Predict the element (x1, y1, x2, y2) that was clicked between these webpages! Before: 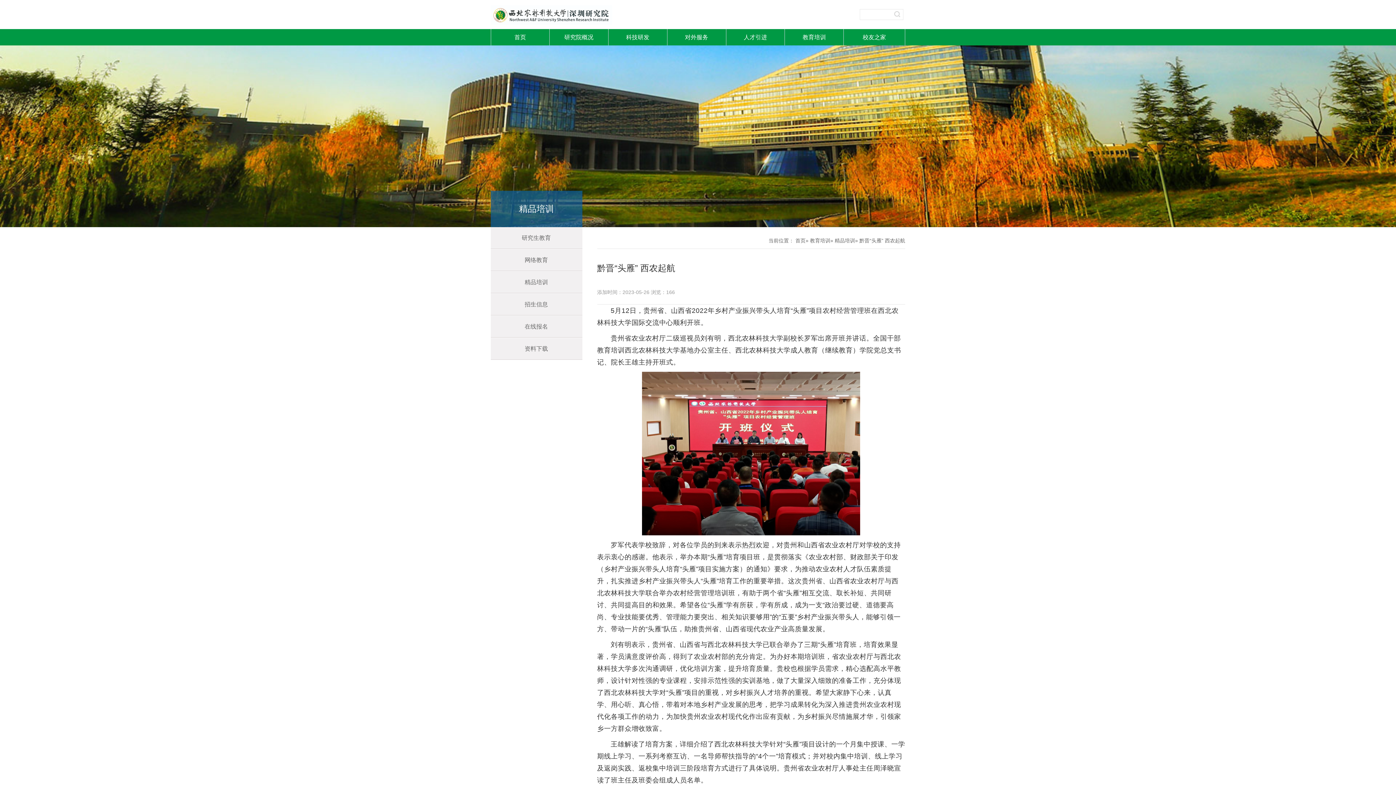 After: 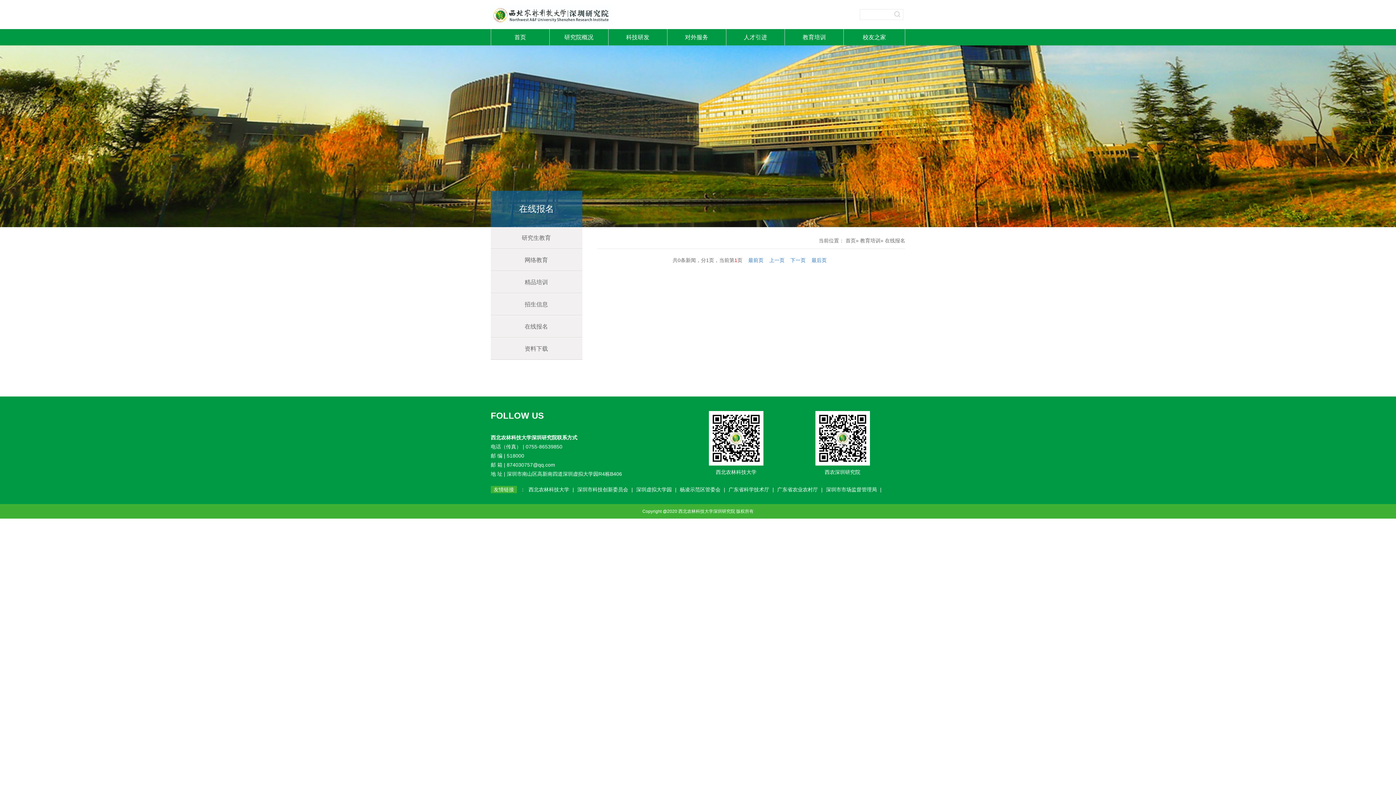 Action: label: 在线报名 bbox: (486, 316, 582, 337)